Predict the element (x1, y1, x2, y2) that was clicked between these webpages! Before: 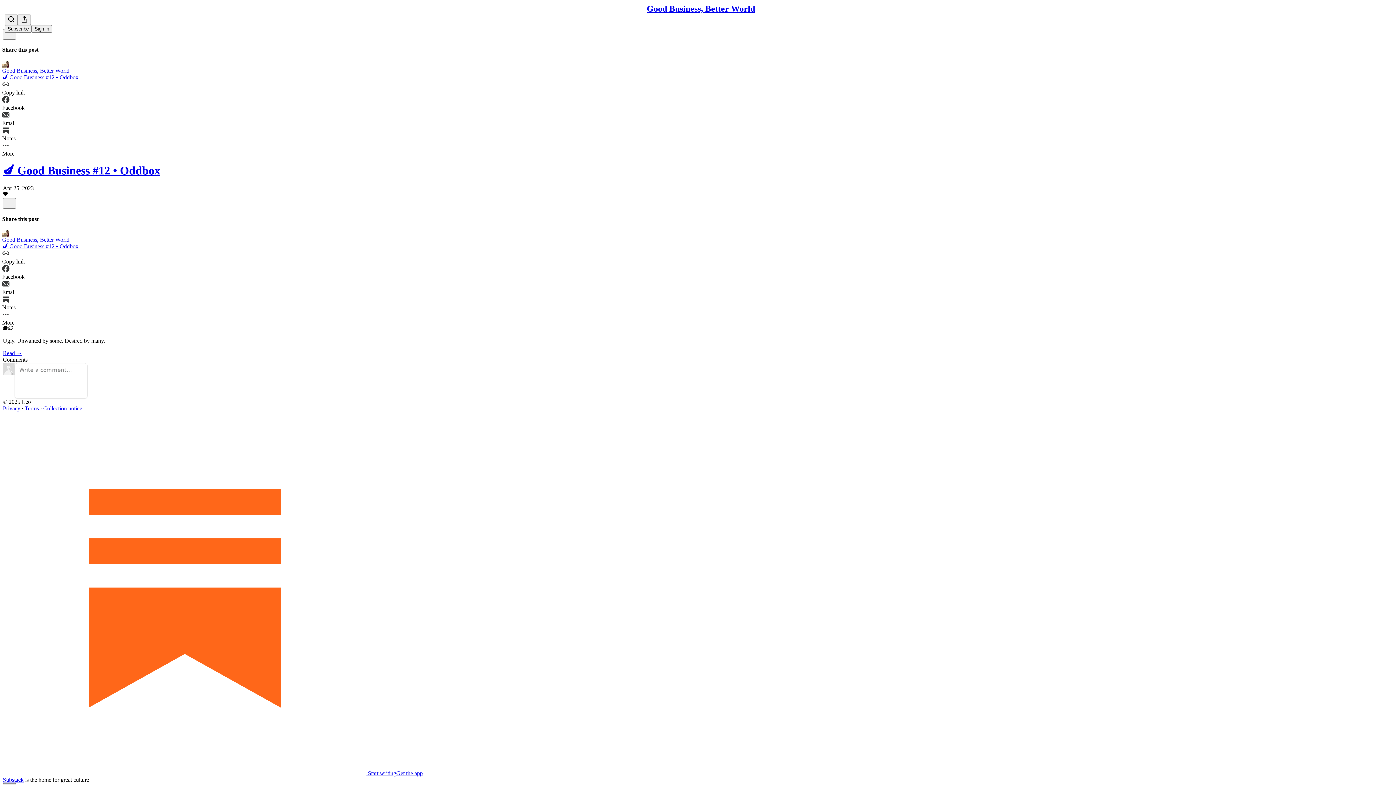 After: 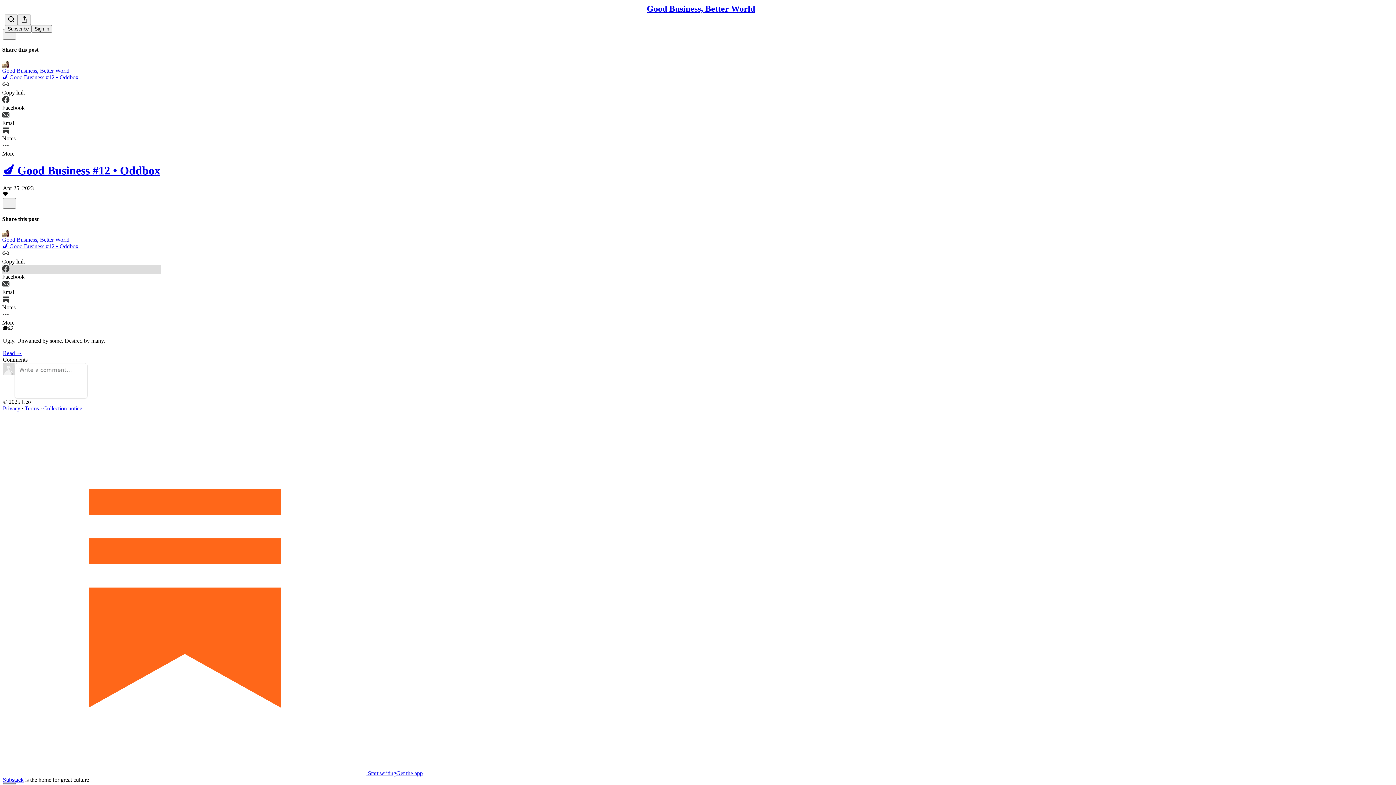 Action: bbox: (2, 265, 161, 280) label: Facebook